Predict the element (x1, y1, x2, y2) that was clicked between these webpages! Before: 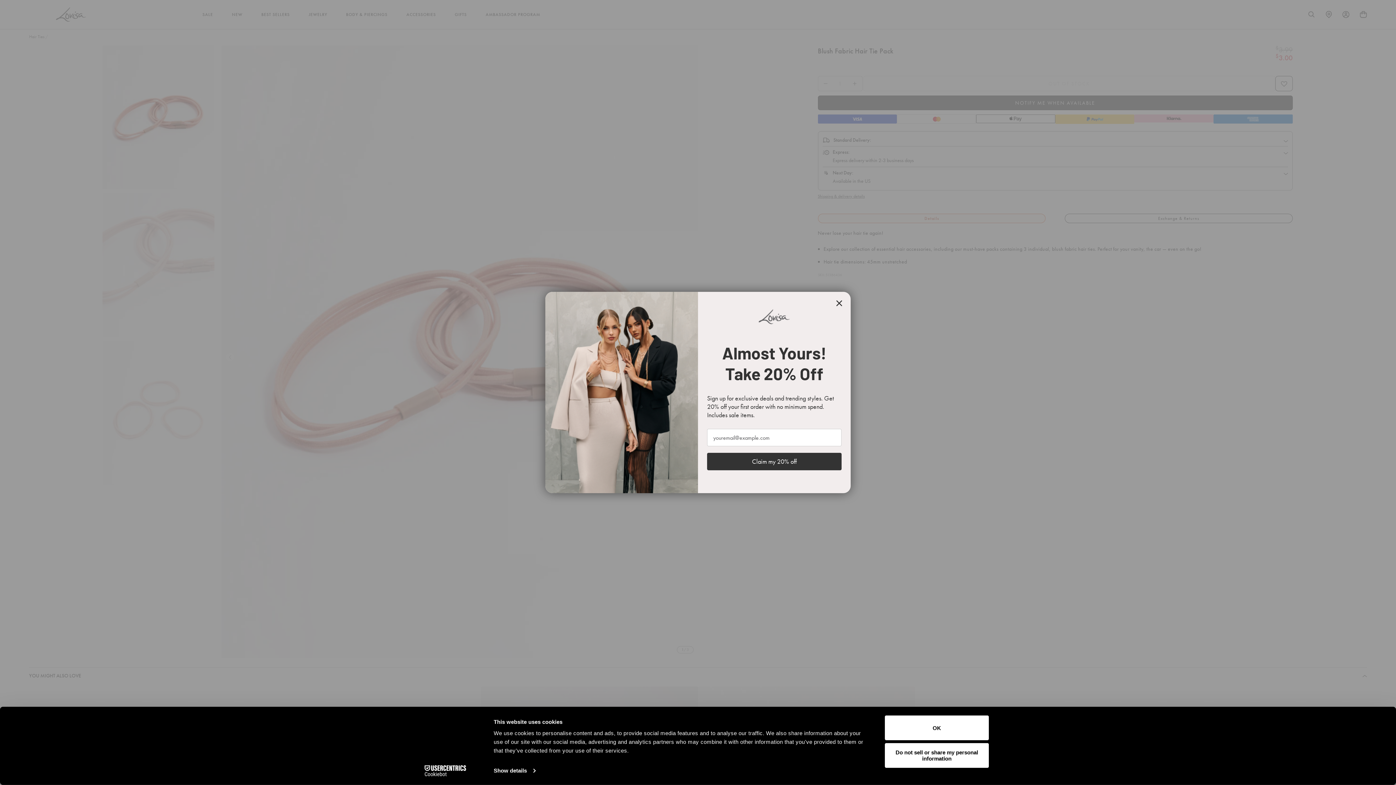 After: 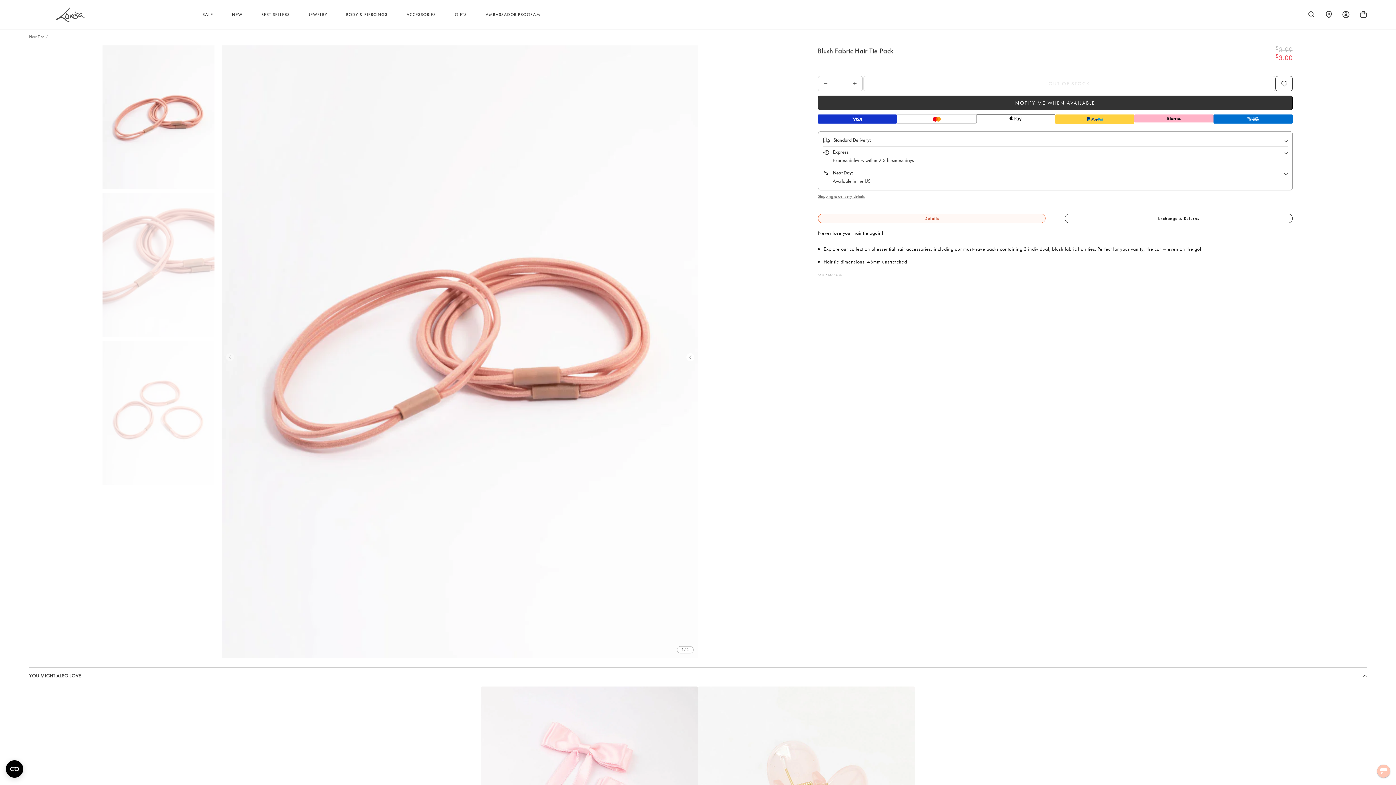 Action: label: Close dialog bbox: (833, 297, 845, 309)